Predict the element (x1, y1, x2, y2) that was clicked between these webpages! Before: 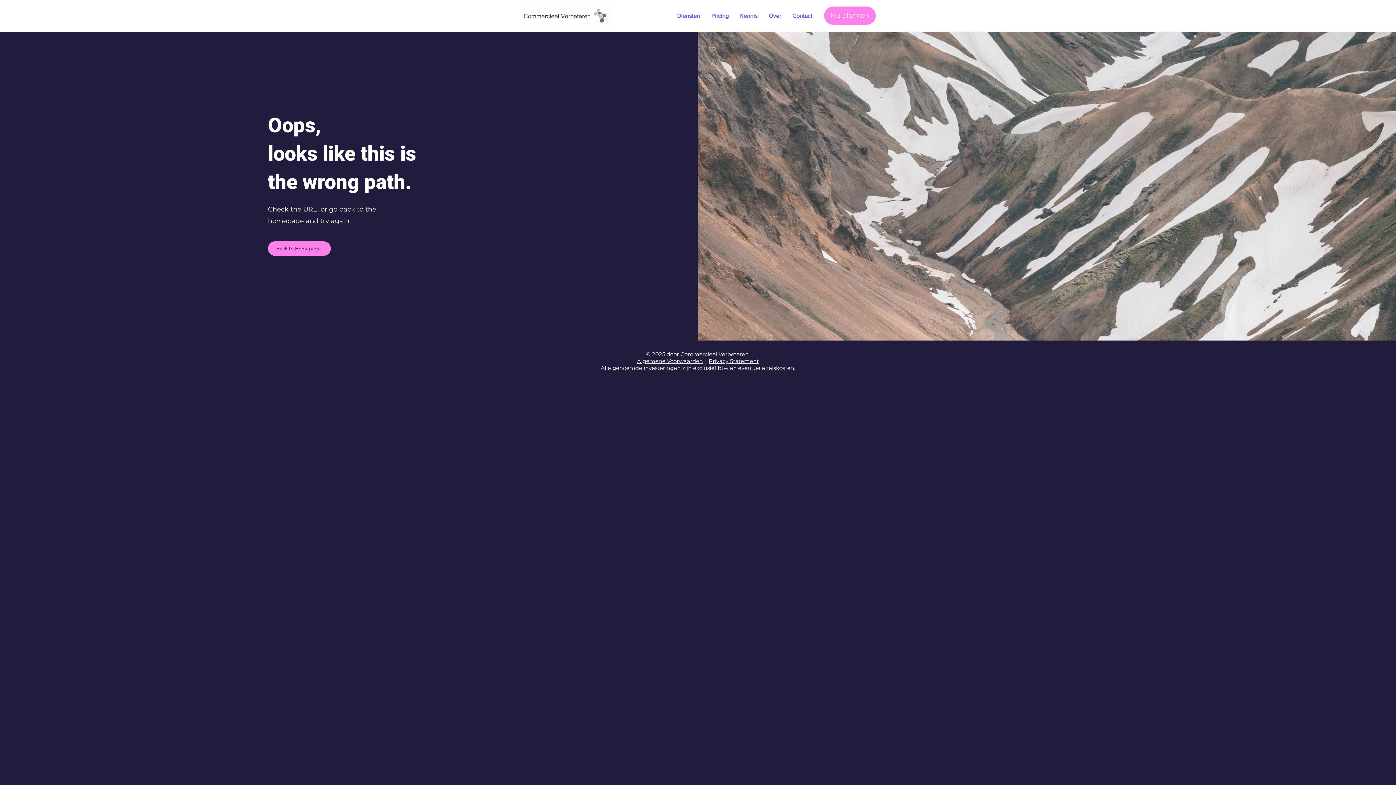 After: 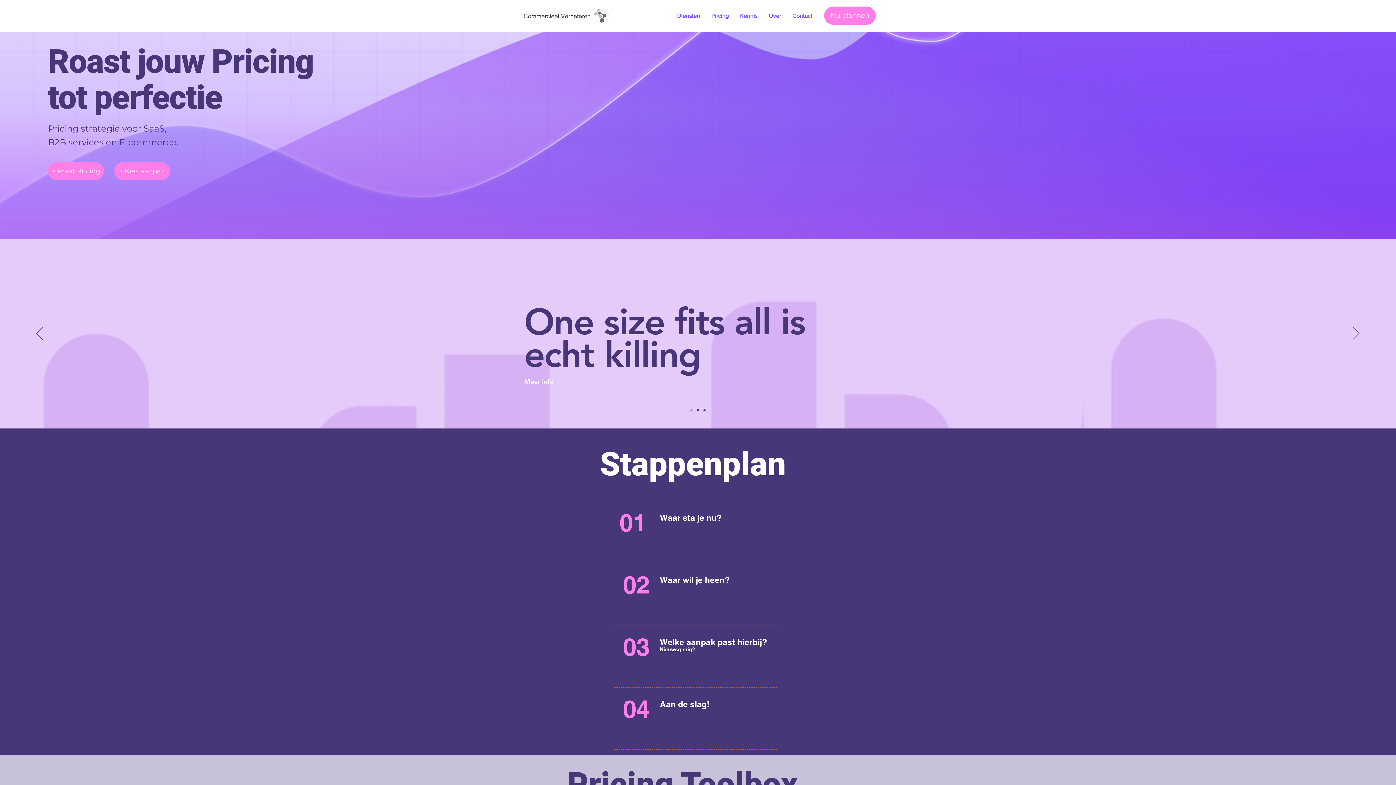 Action: bbox: (520, 6, 613, 25)